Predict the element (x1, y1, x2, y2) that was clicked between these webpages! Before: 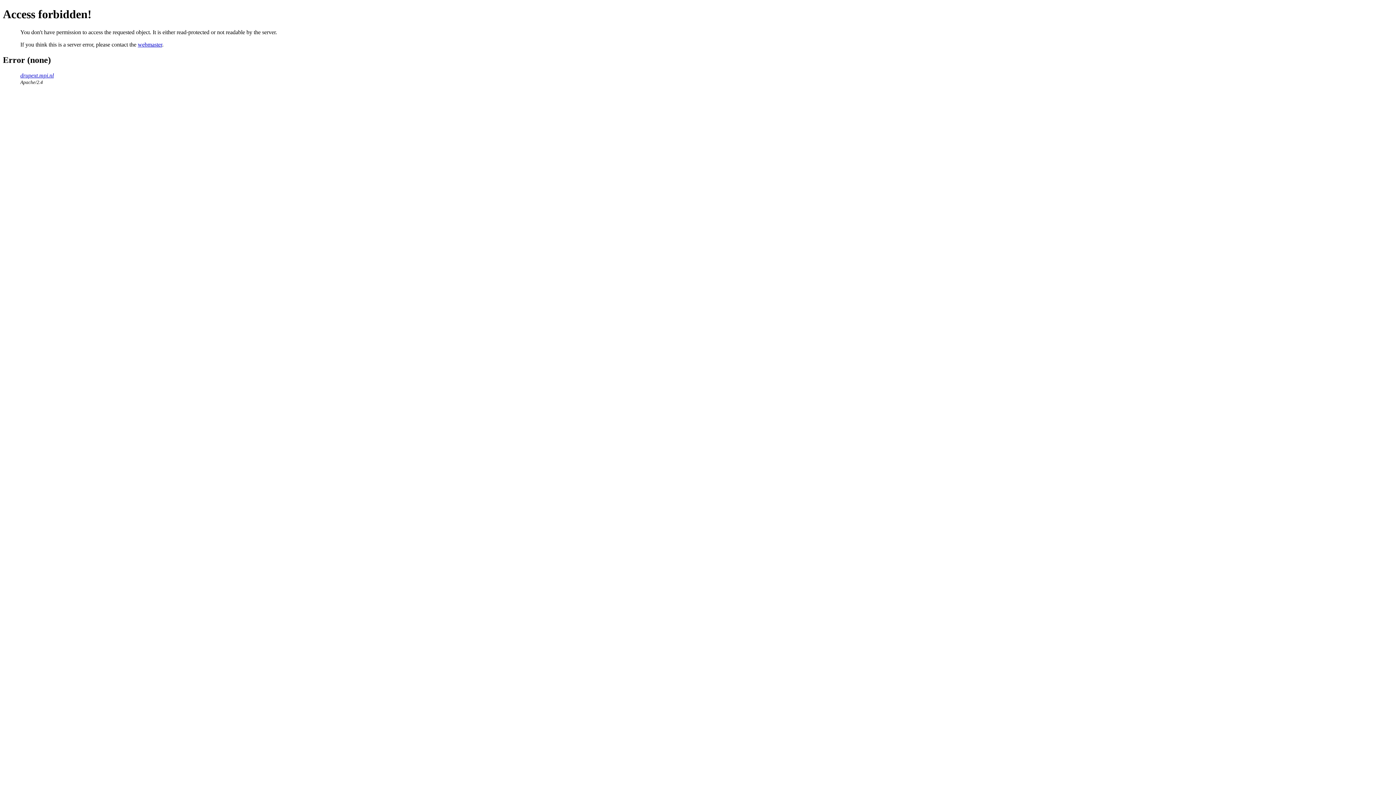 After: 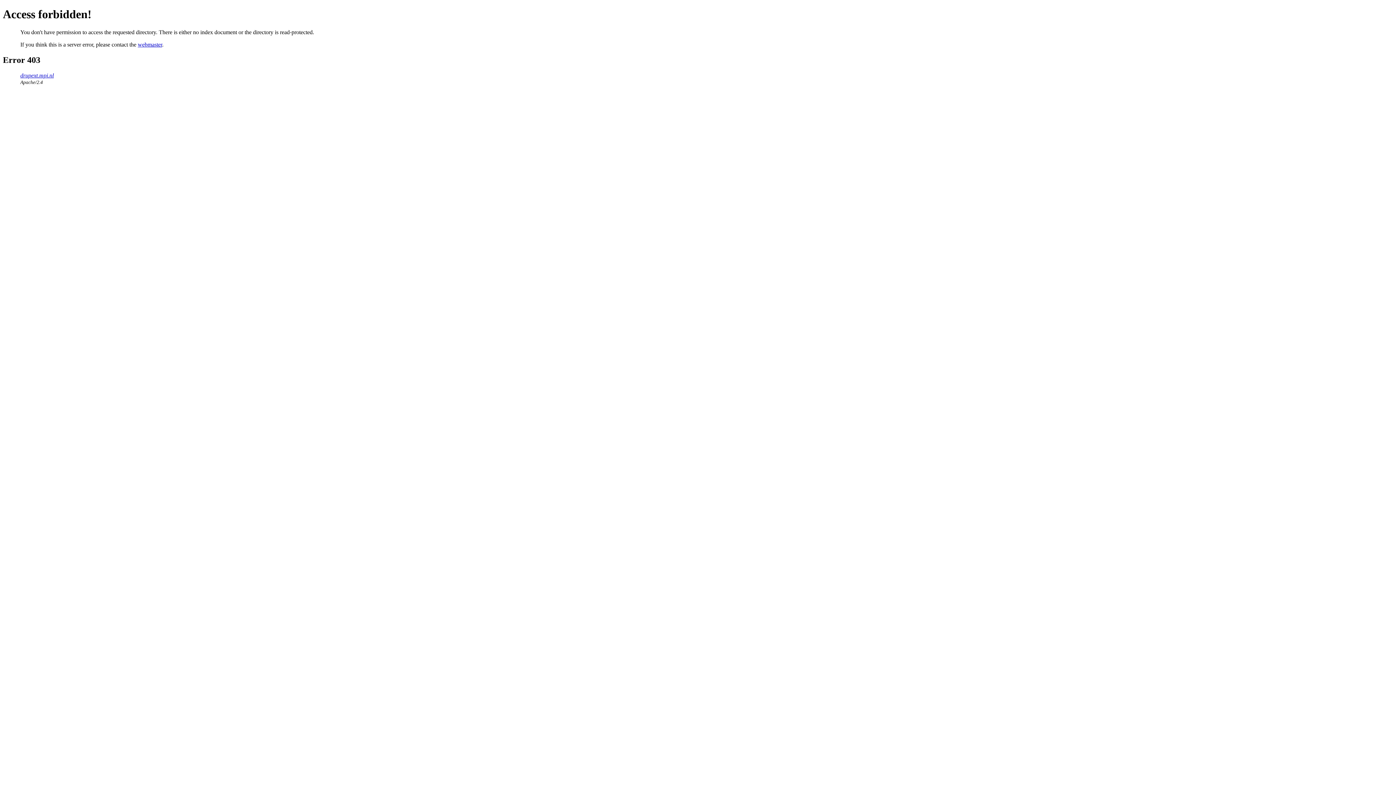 Action: label: drupext.mpi.nl bbox: (20, 72, 53, 78)